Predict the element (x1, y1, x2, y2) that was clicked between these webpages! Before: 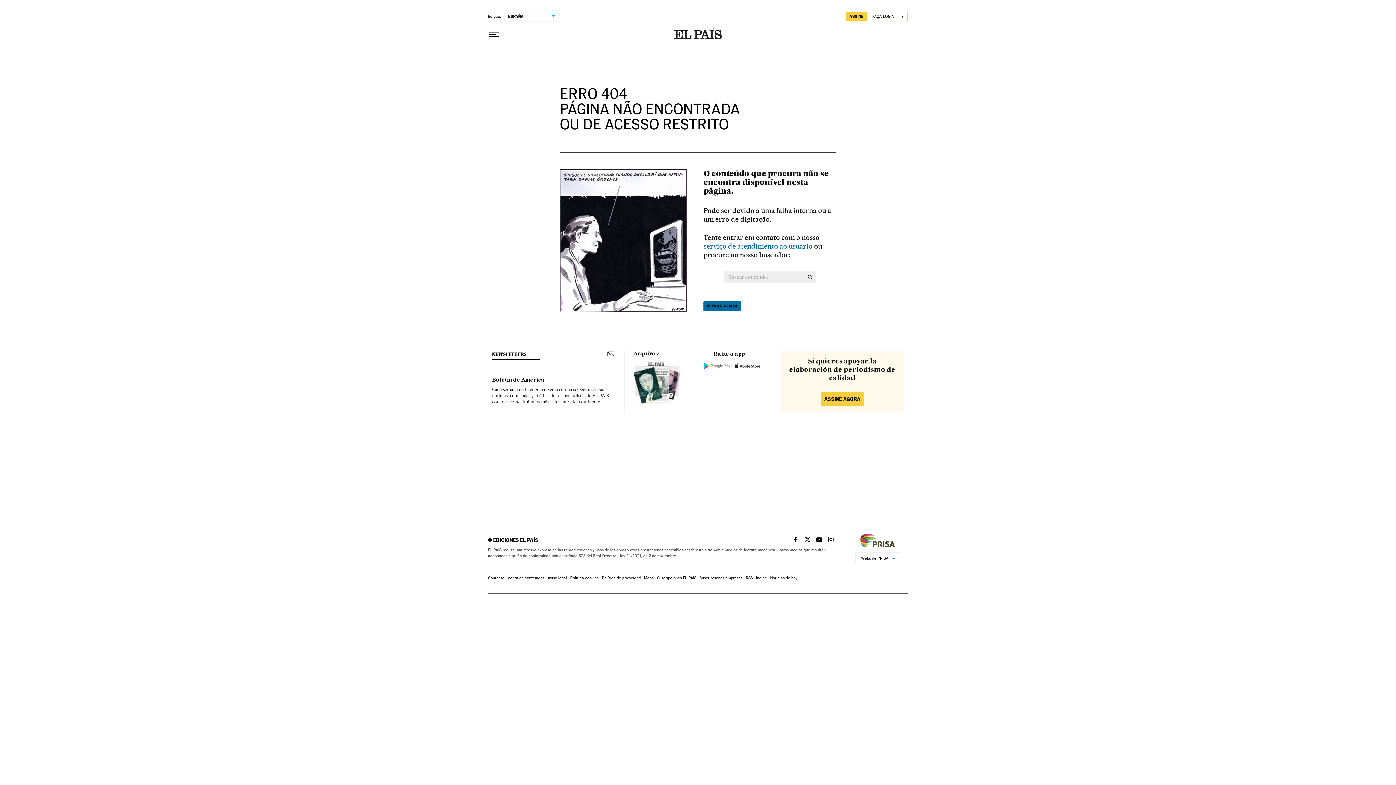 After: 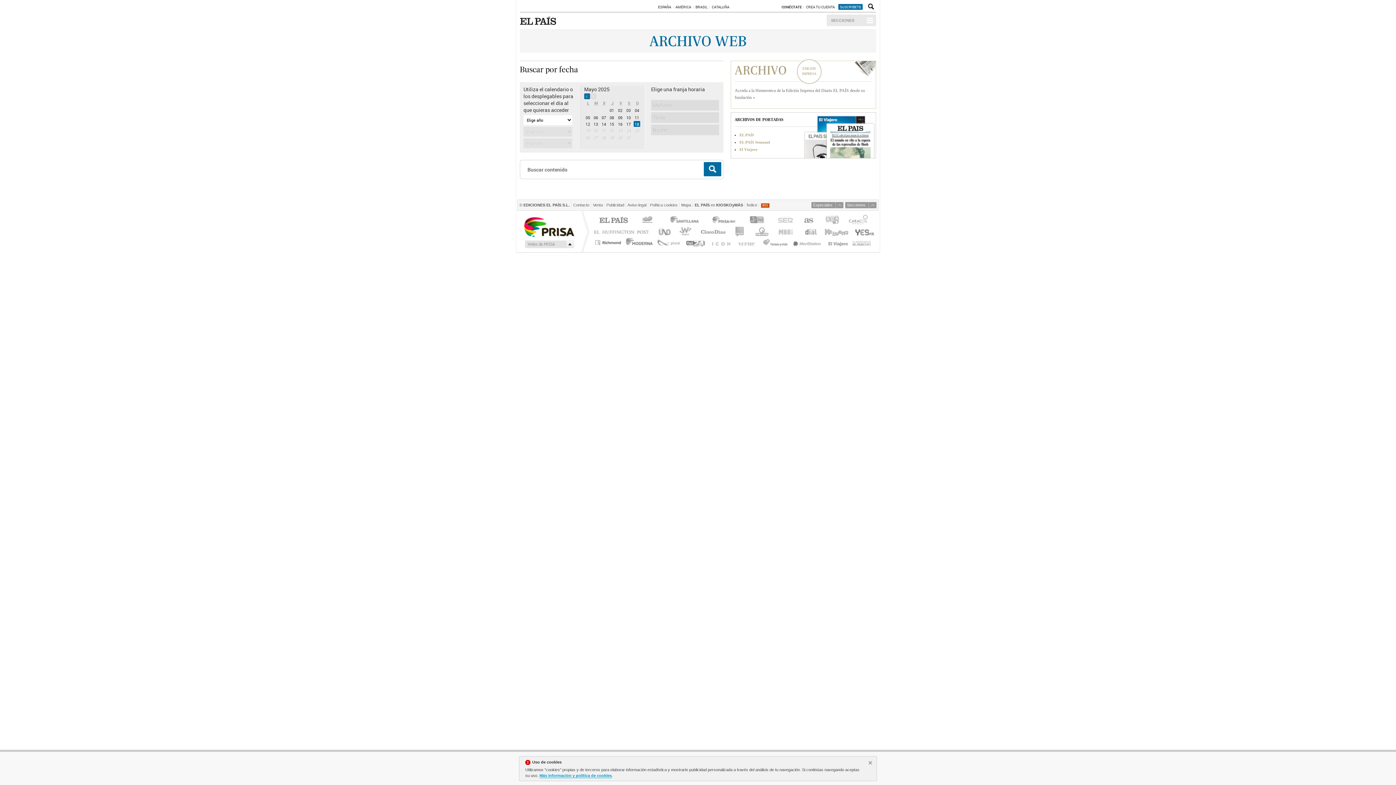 Action: label: Arquivo bbox: (633, 351, 659, 356)